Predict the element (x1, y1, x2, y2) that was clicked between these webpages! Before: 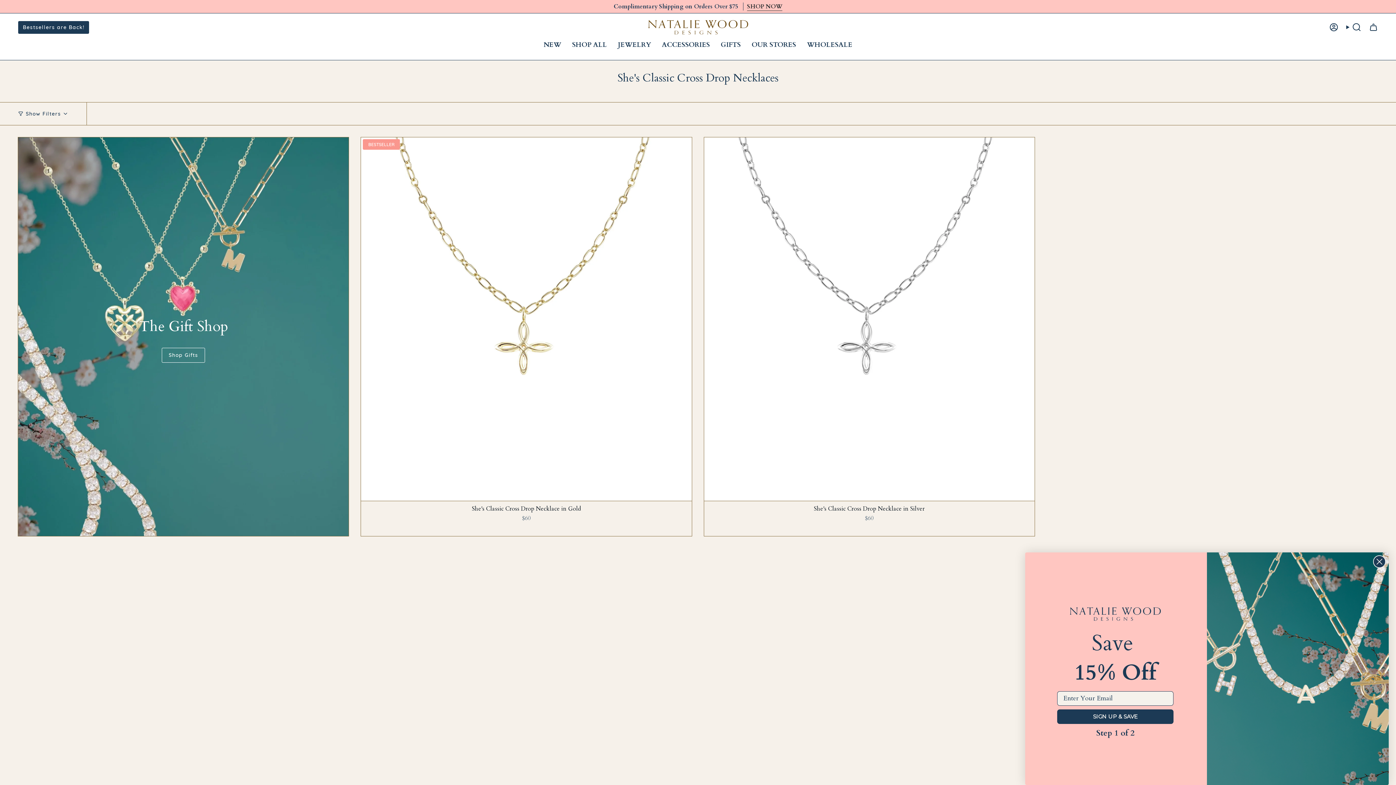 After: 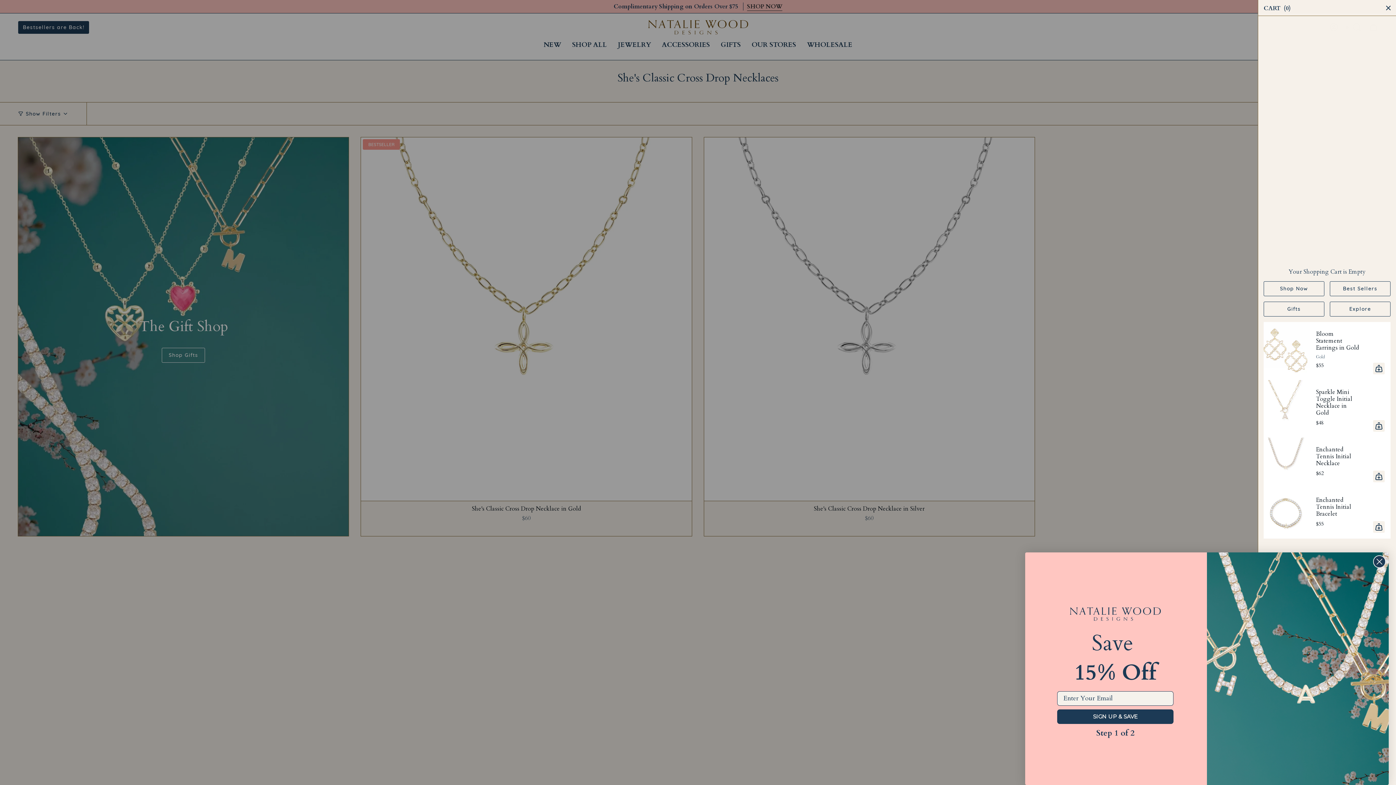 Action: bbox: (1365, 21, 1382, 33) label: Cart